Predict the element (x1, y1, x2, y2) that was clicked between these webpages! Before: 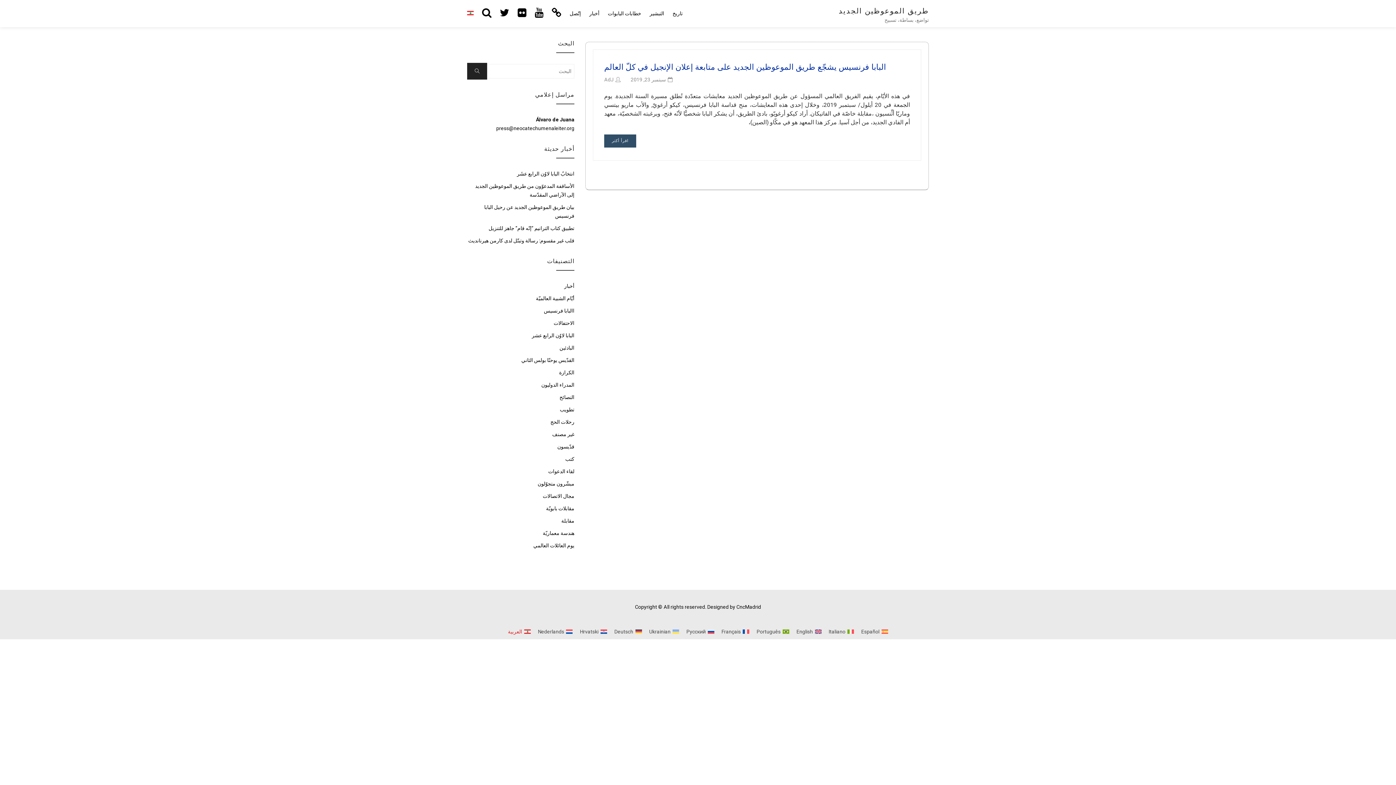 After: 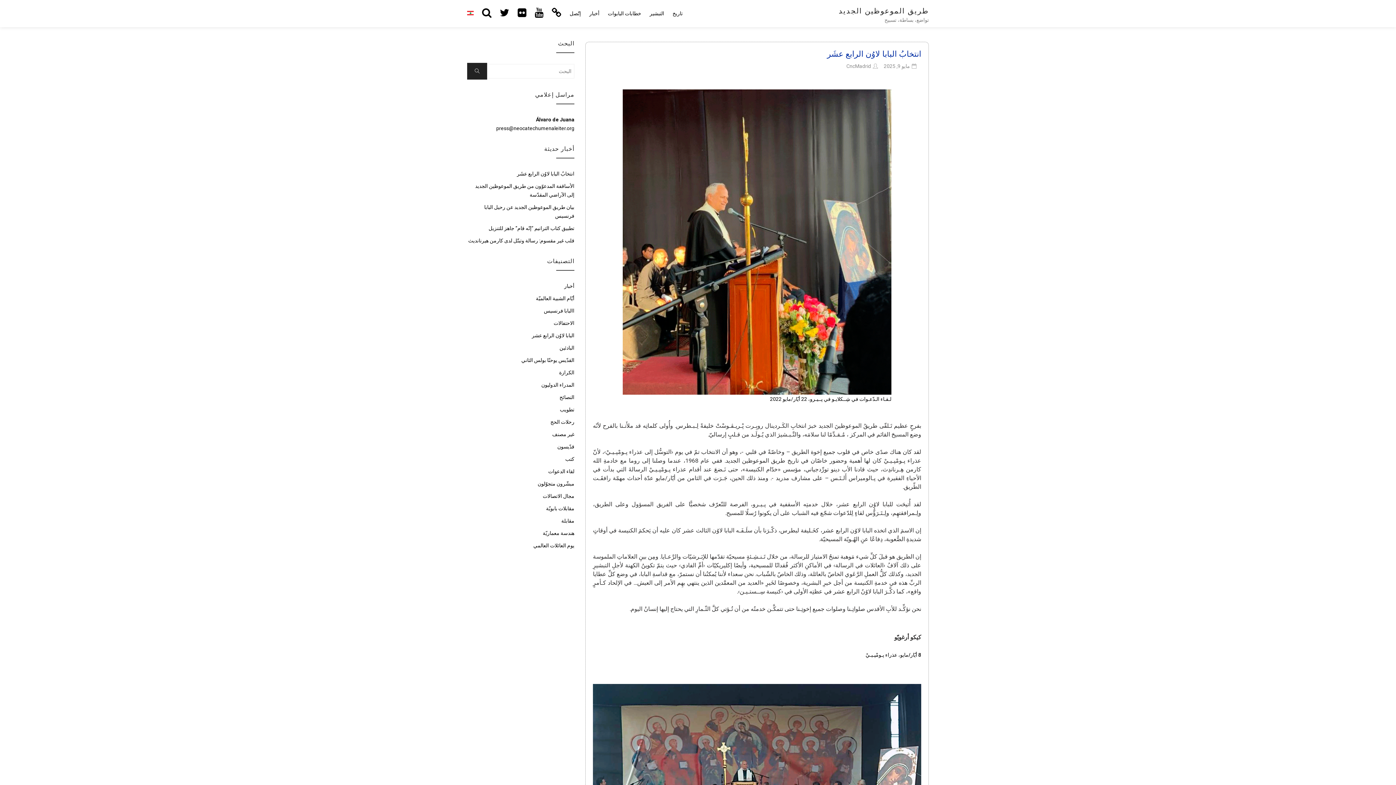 Action: label: انتخابُ البابا لاوُن الرابع عشَر bbox: (517, 170, 574, 176)